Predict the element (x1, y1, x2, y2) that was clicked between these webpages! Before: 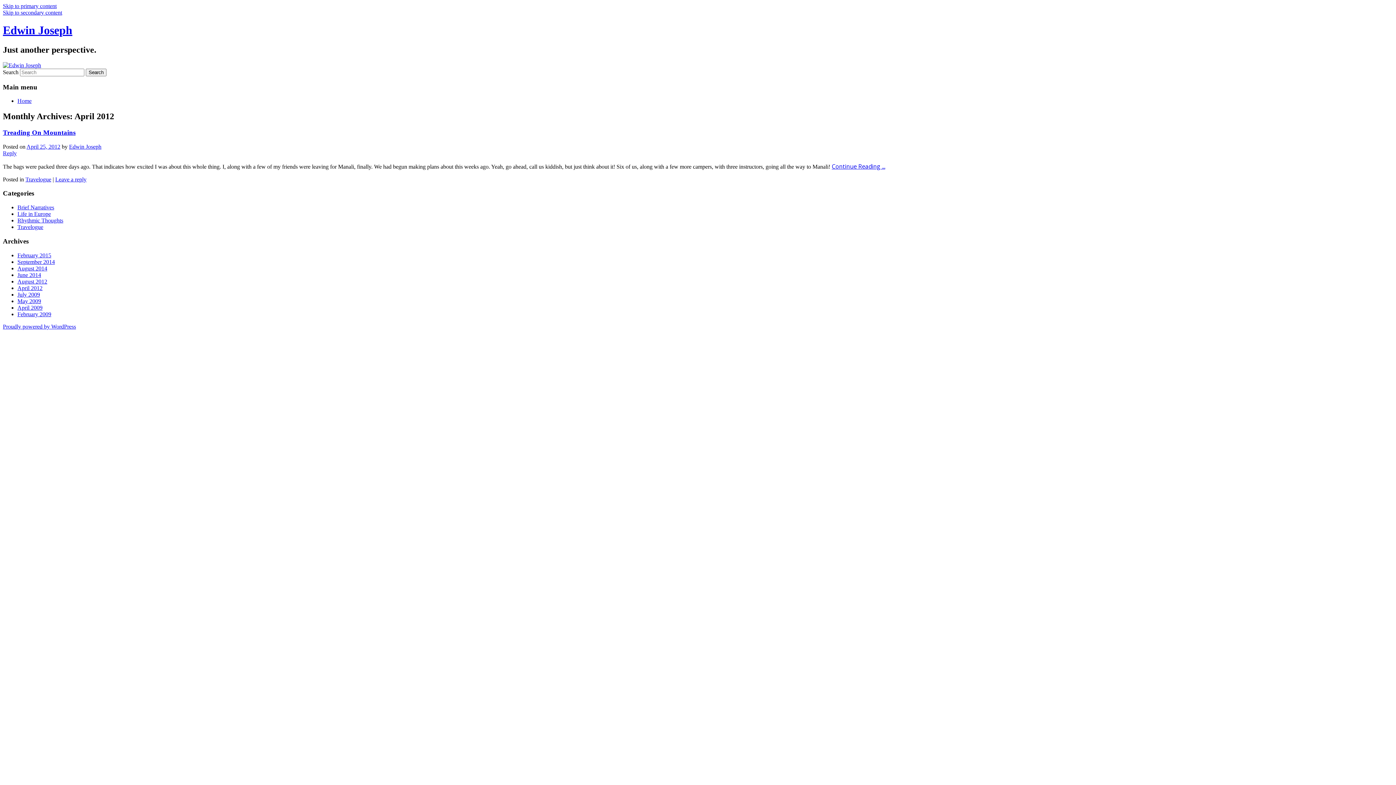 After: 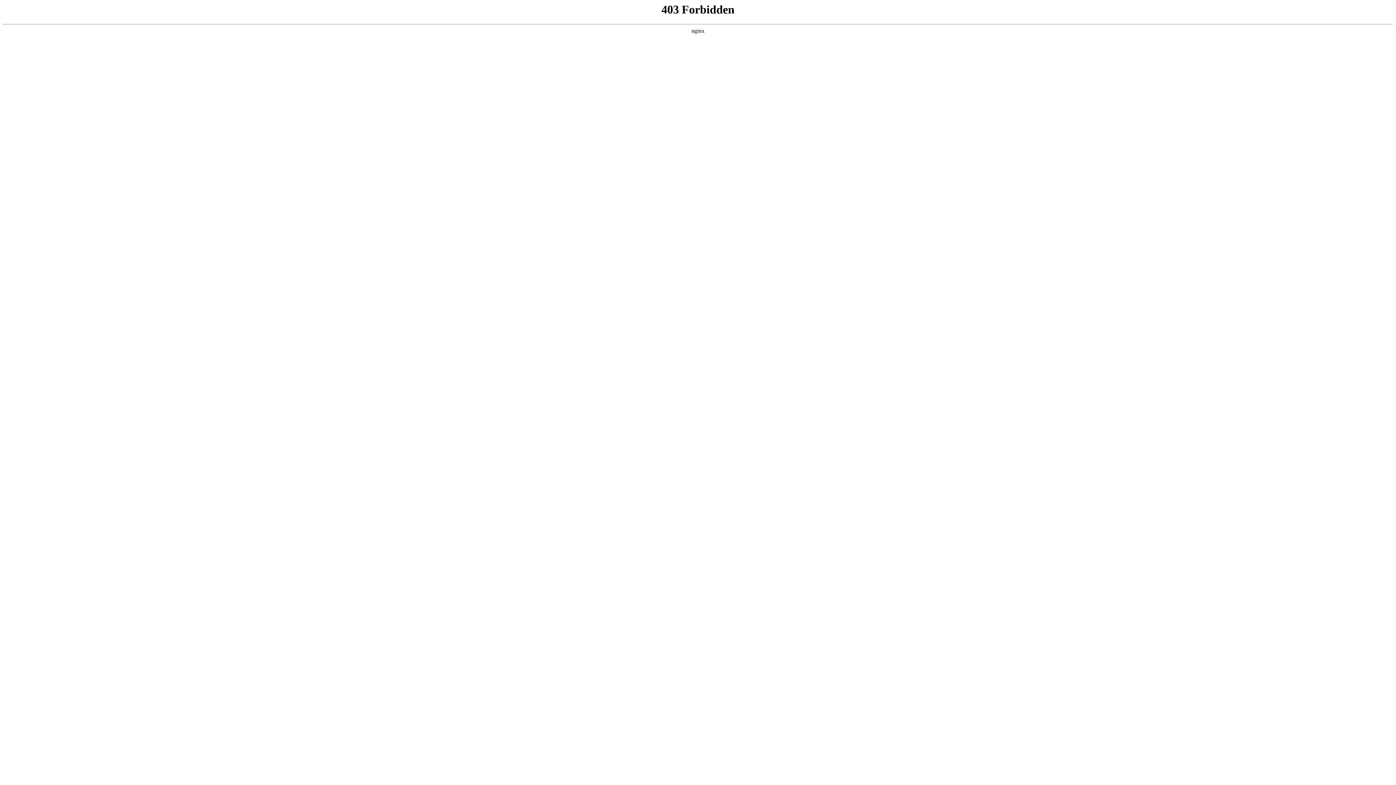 Action: label: Proudly powered by WordPress bbox: (2, 323, 76, 329)